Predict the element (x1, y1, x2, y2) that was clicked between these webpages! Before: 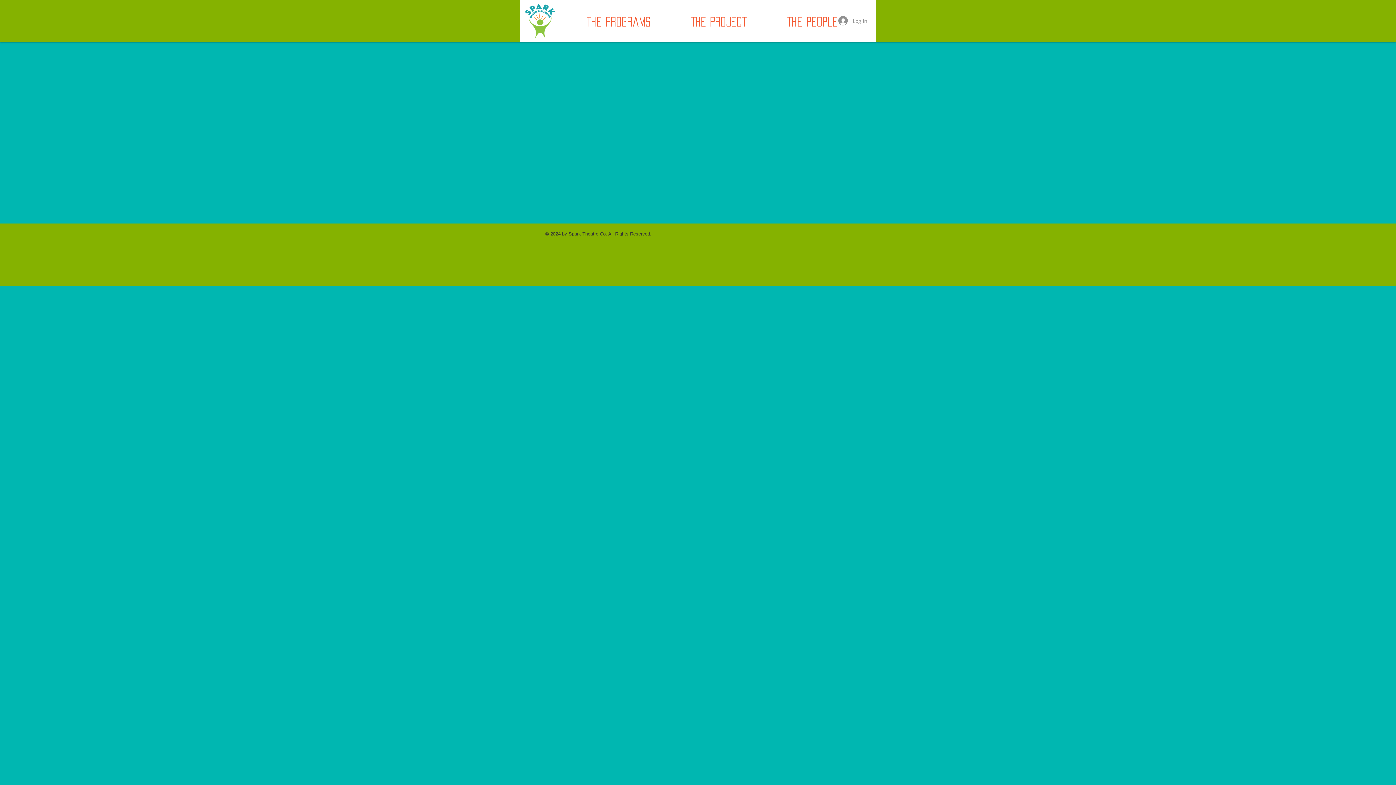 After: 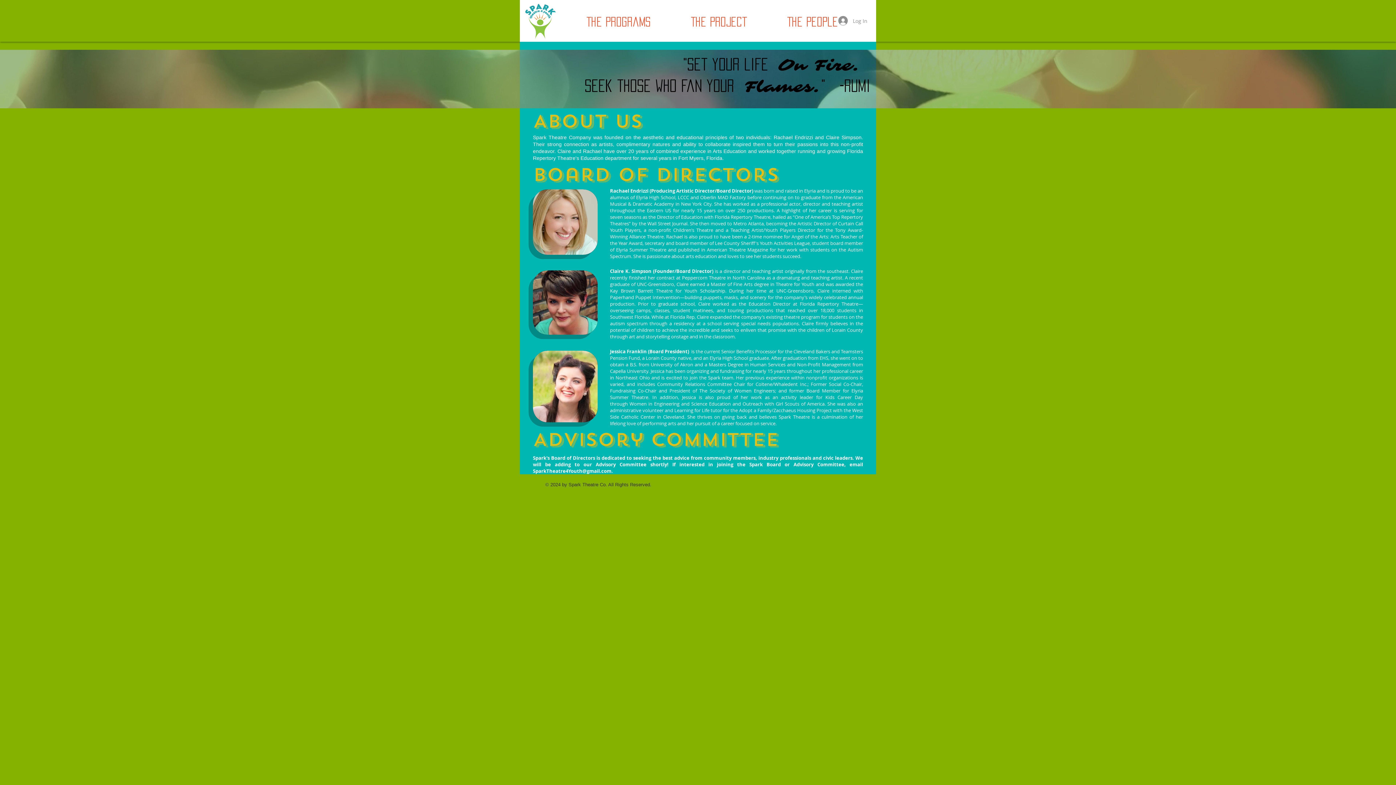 Action: label: The People bbox: (780, 13, 870, 28)